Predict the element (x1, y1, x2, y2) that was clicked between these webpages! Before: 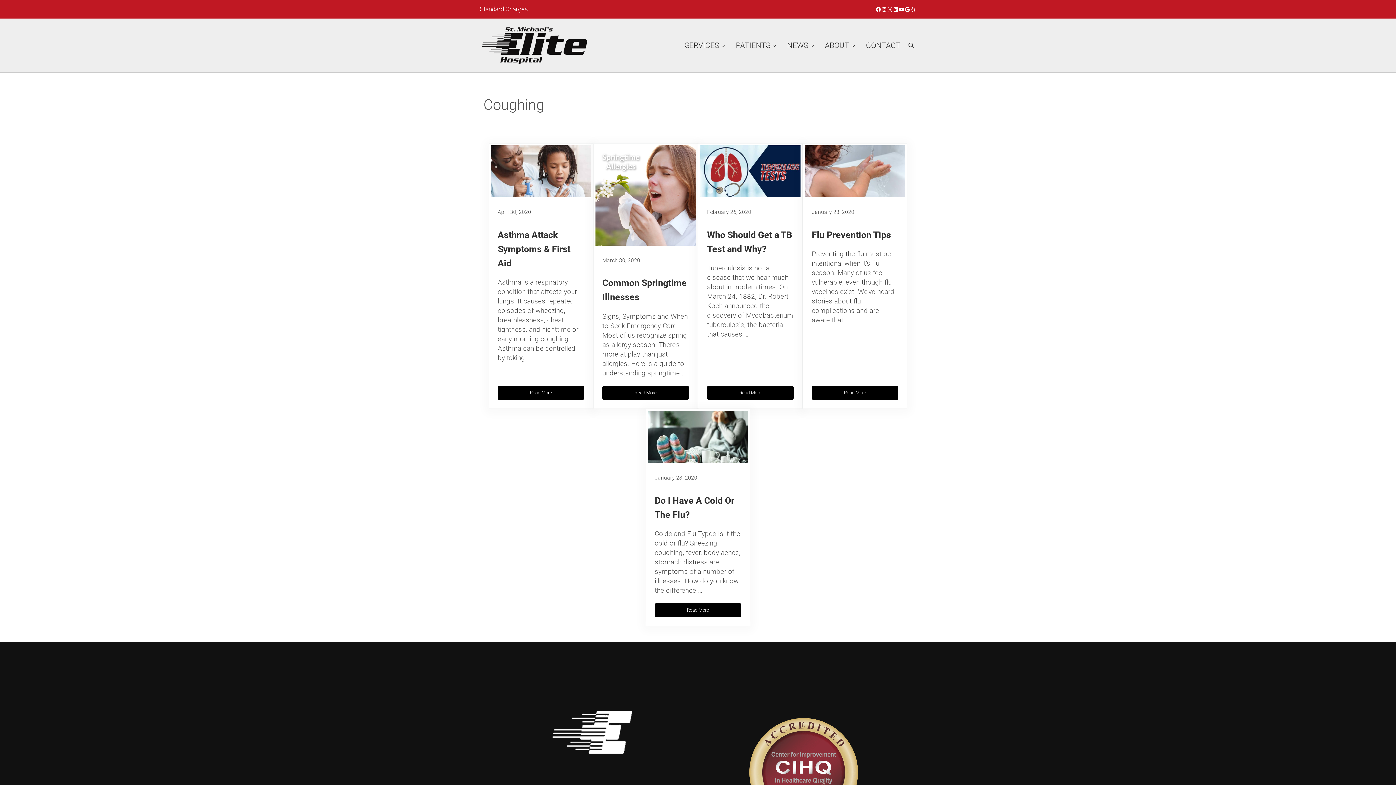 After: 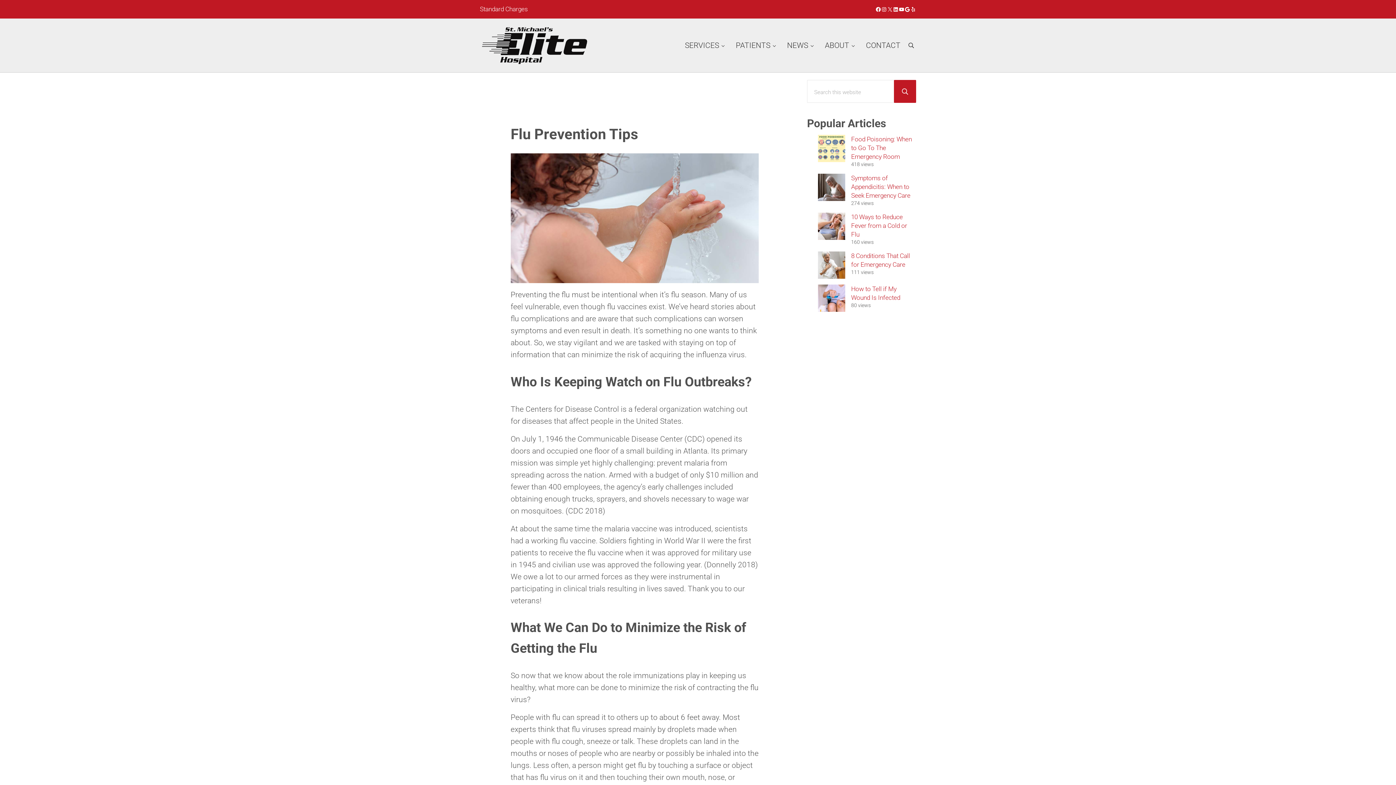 Action: bbox: (811, 227, 898, 242) label: Flu Prevention Tips